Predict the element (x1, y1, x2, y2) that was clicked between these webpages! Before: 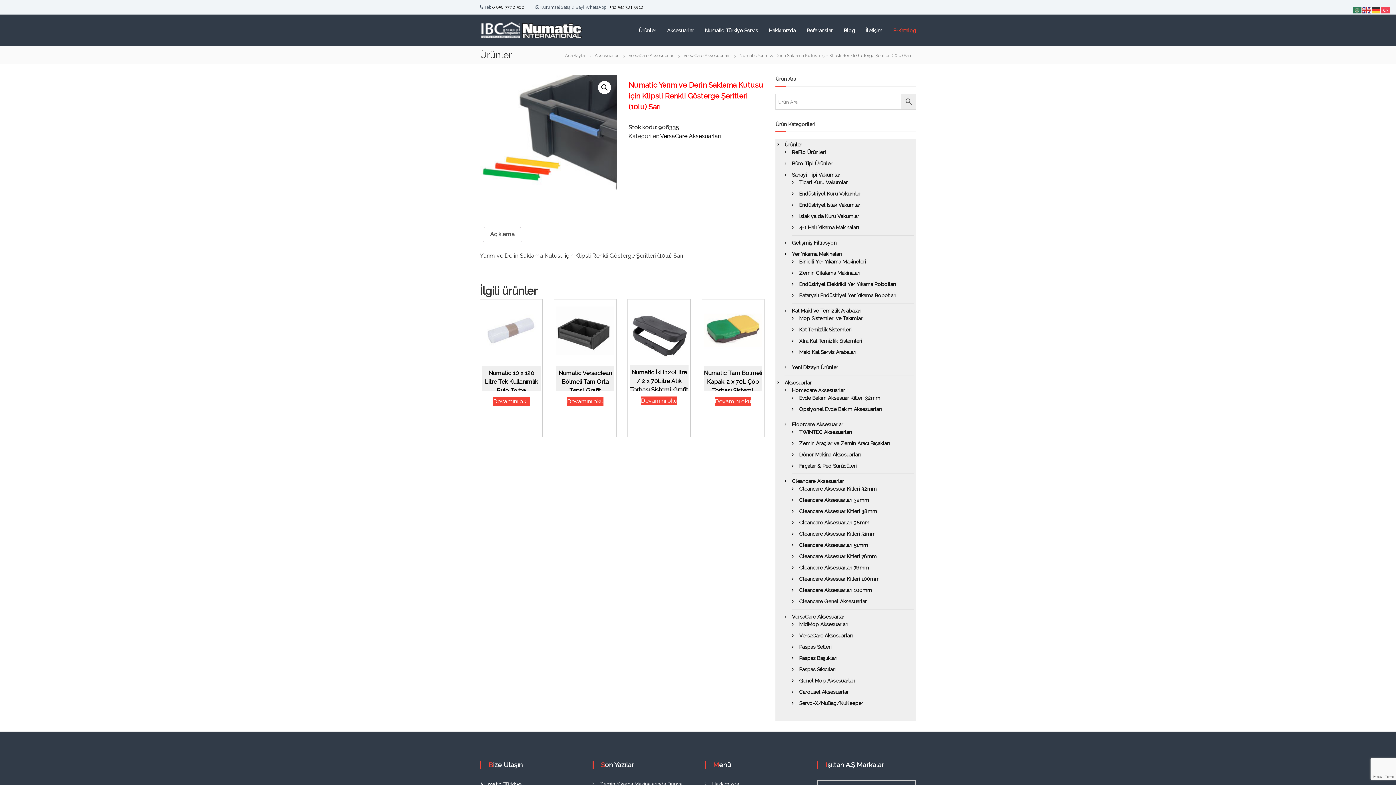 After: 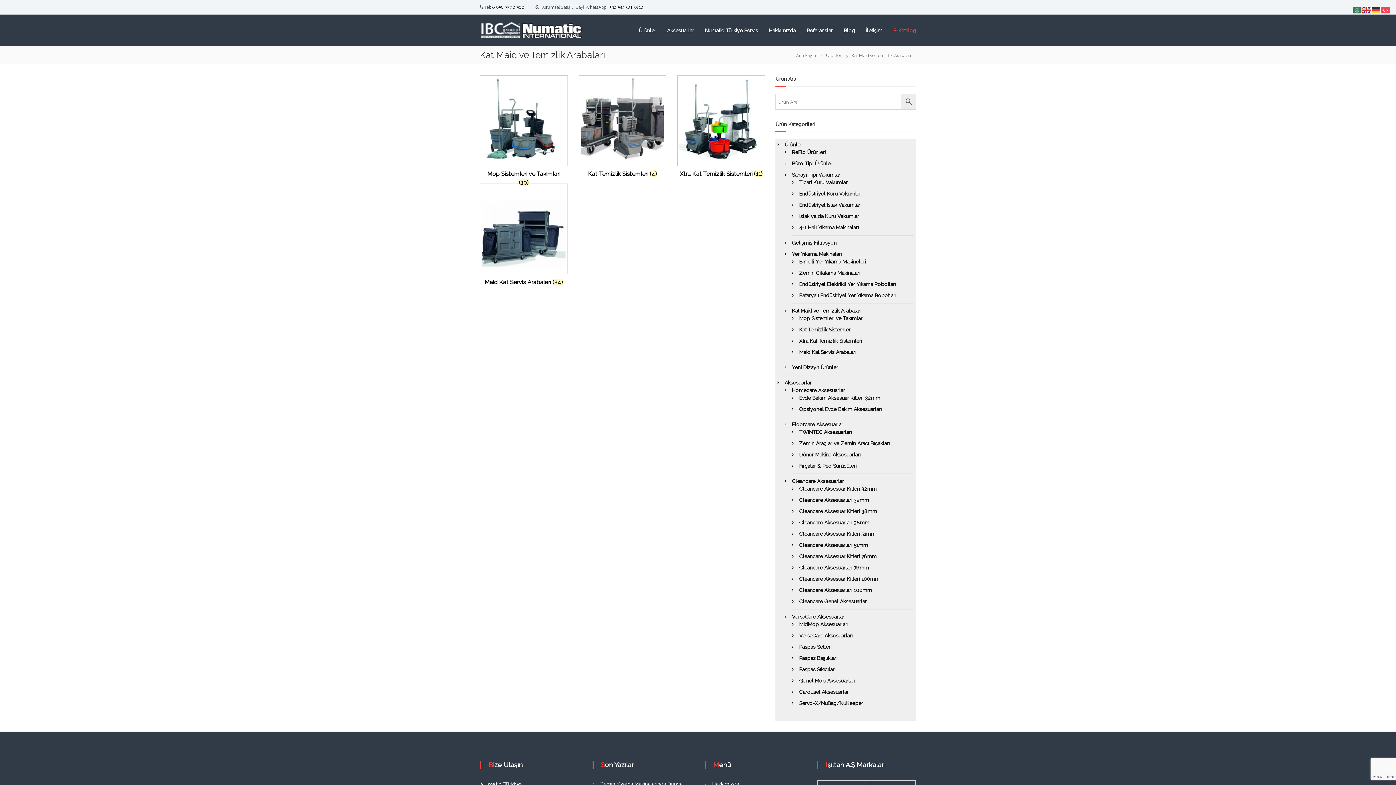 Action: label: Kat Maid ve Temizlik Arabaları bbox: (792, 308, 861, 313)